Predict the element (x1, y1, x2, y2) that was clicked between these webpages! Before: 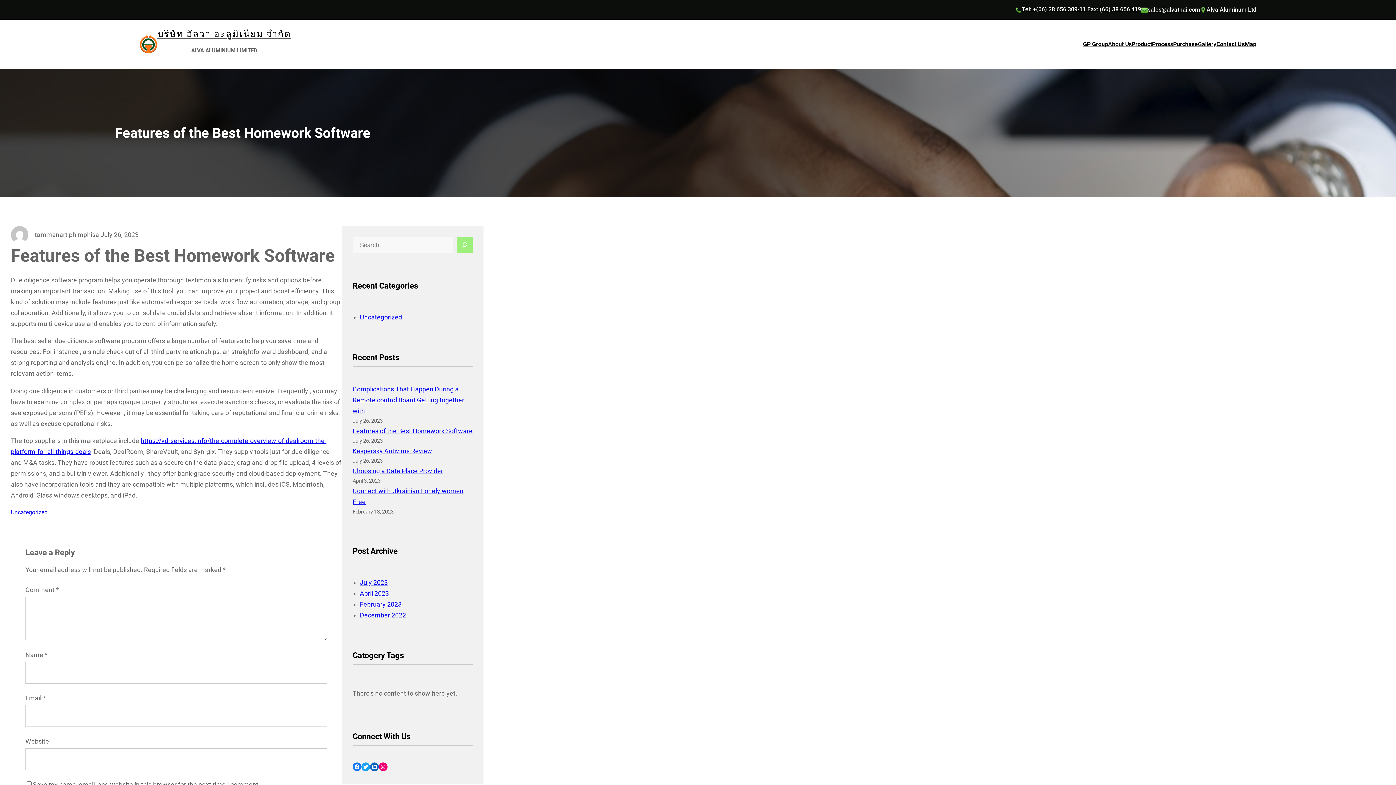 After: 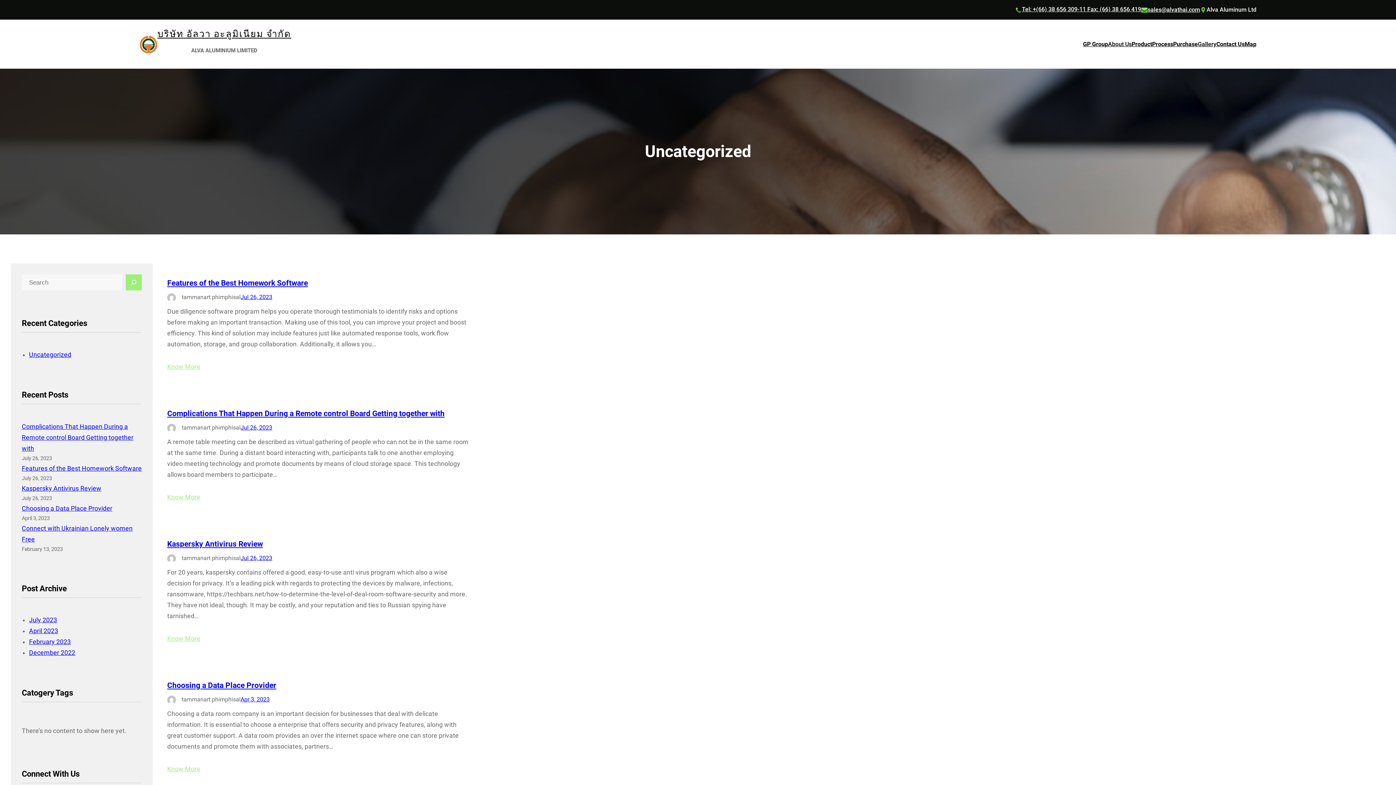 Action: label: Uncategorized bbox: (10, 509, 47, 515)